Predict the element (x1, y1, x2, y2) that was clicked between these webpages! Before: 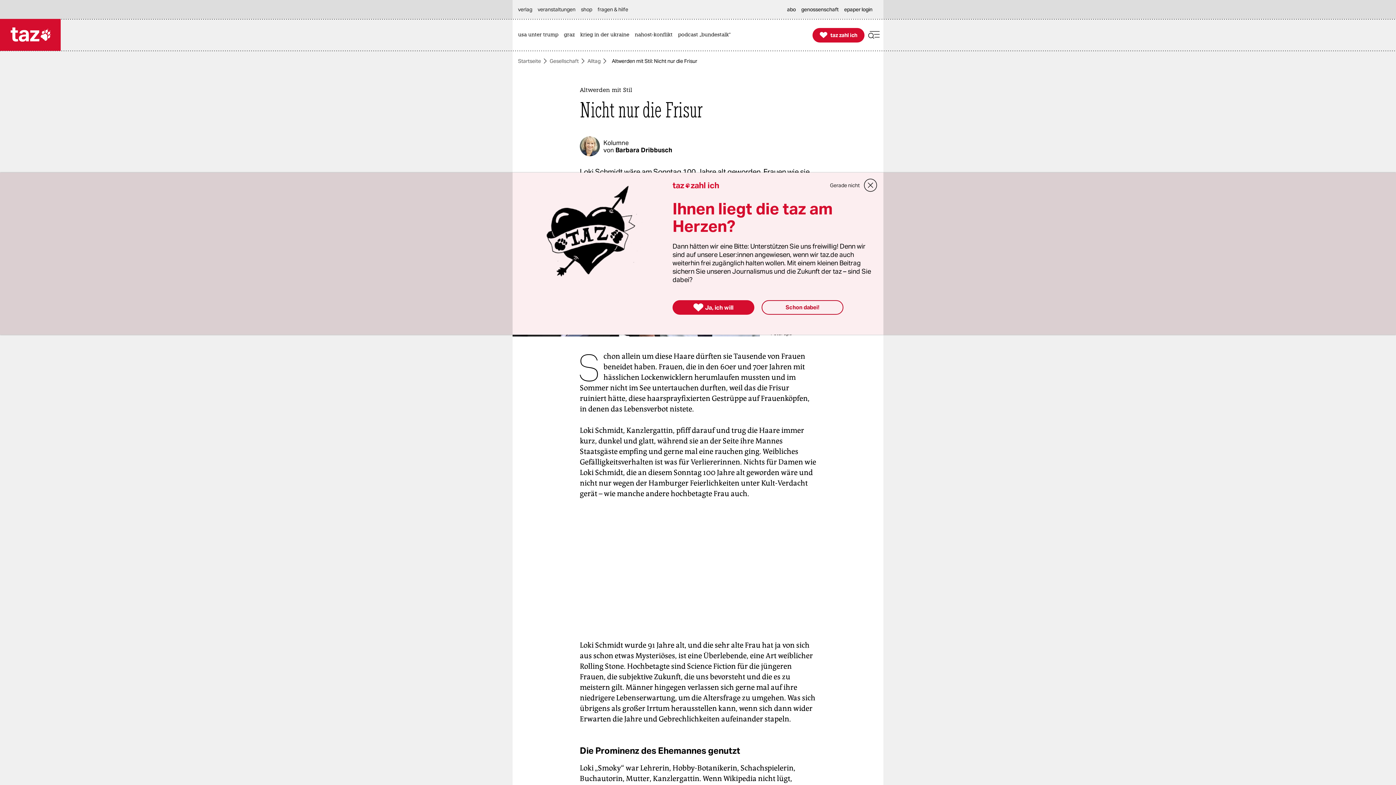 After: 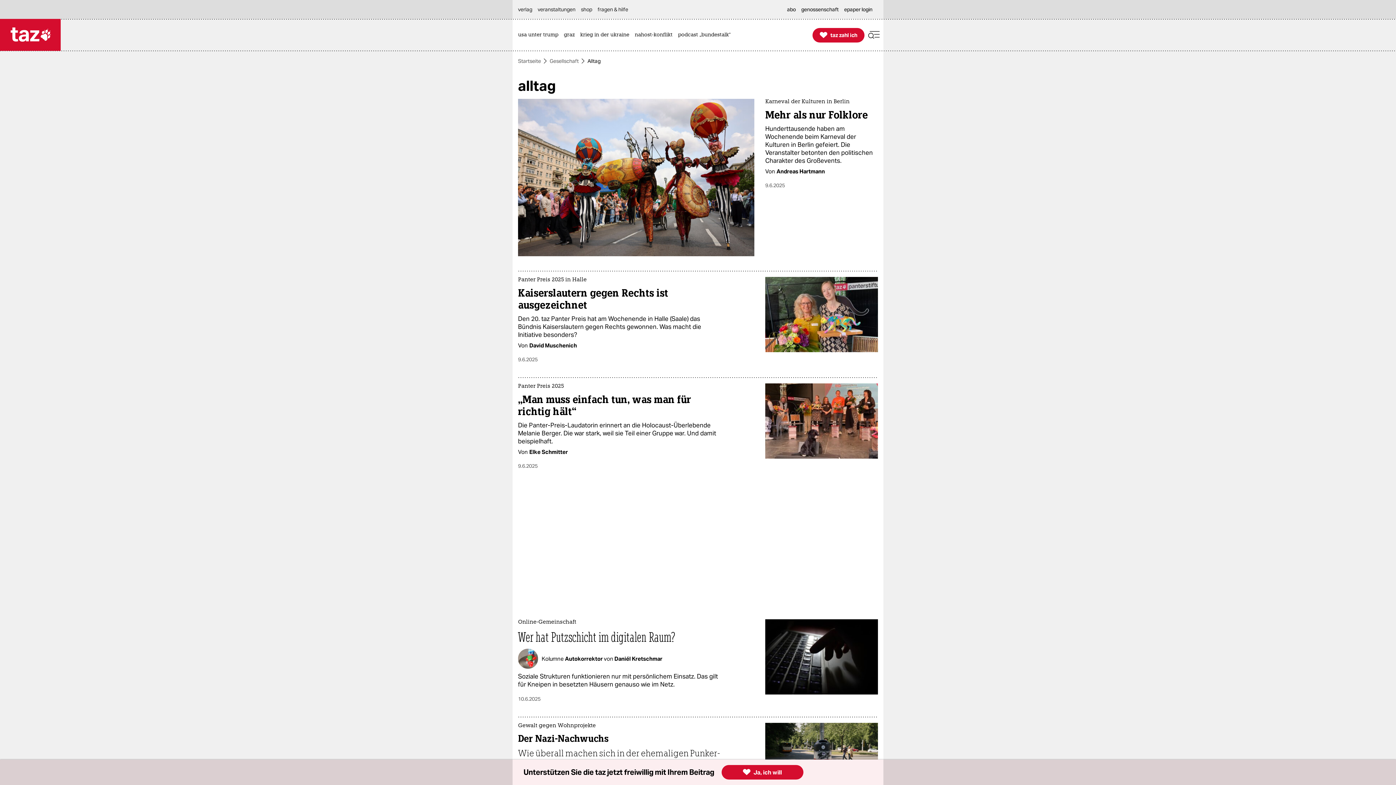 Action: bbox: (587, 58, 600, 63) label: Alltag